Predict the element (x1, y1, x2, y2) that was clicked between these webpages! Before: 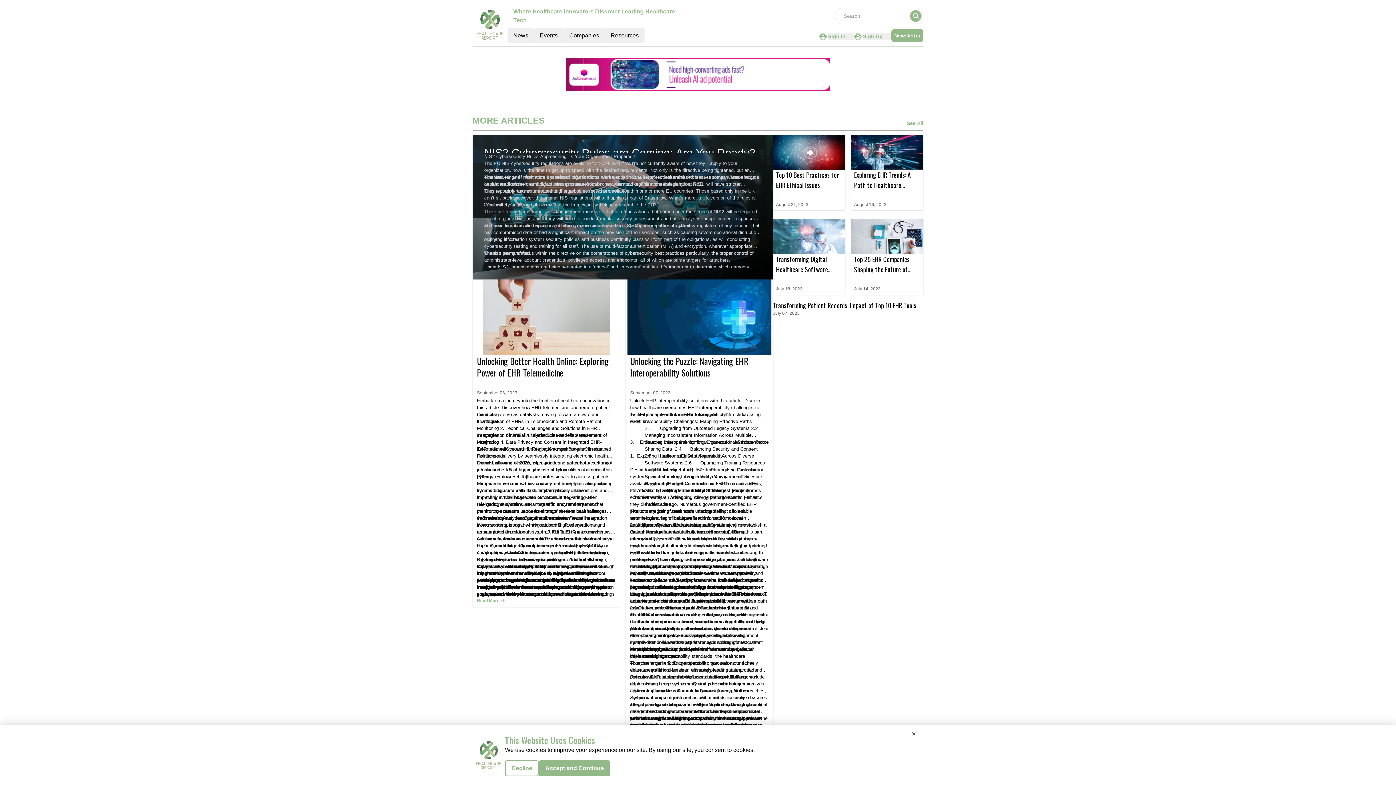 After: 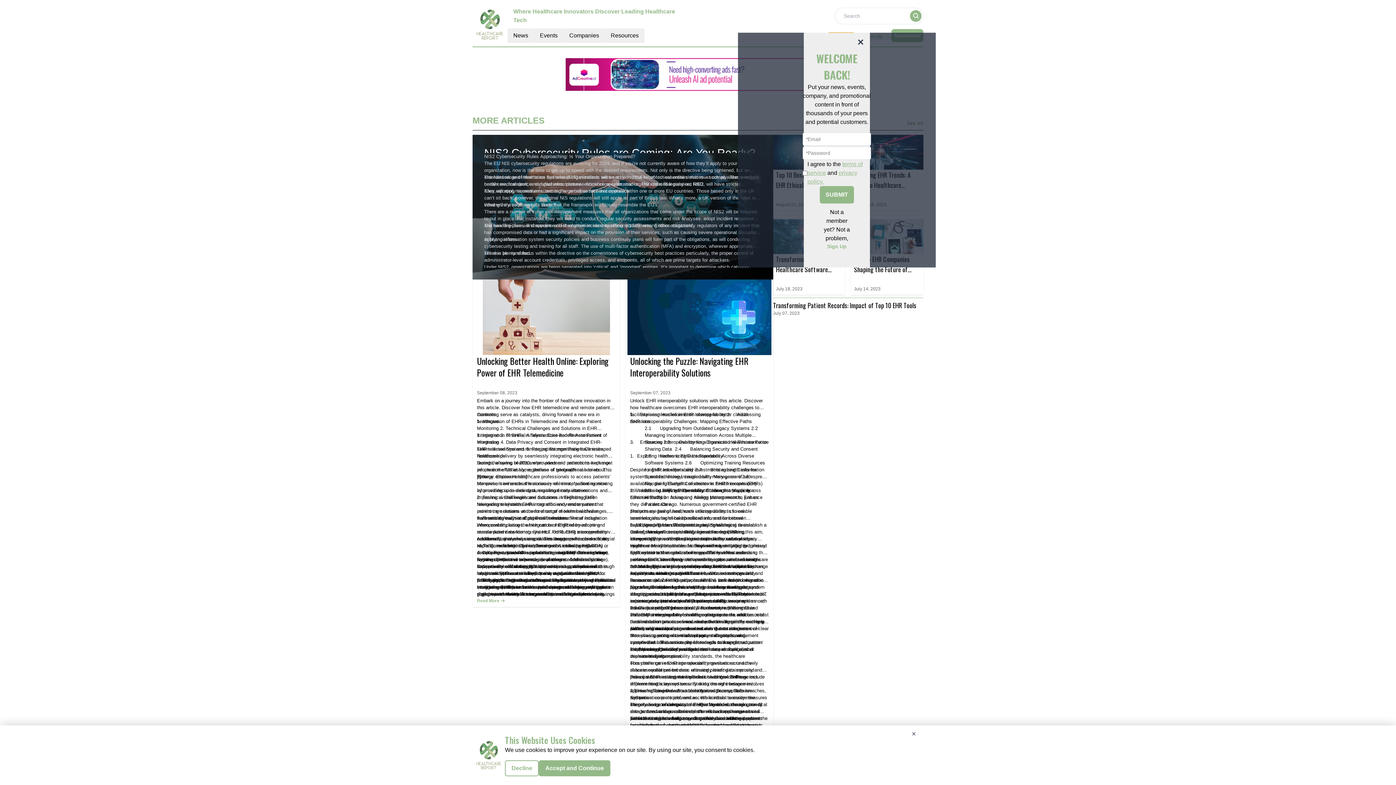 Action: label: Sign In bbox: (828, 32, 854, 40)